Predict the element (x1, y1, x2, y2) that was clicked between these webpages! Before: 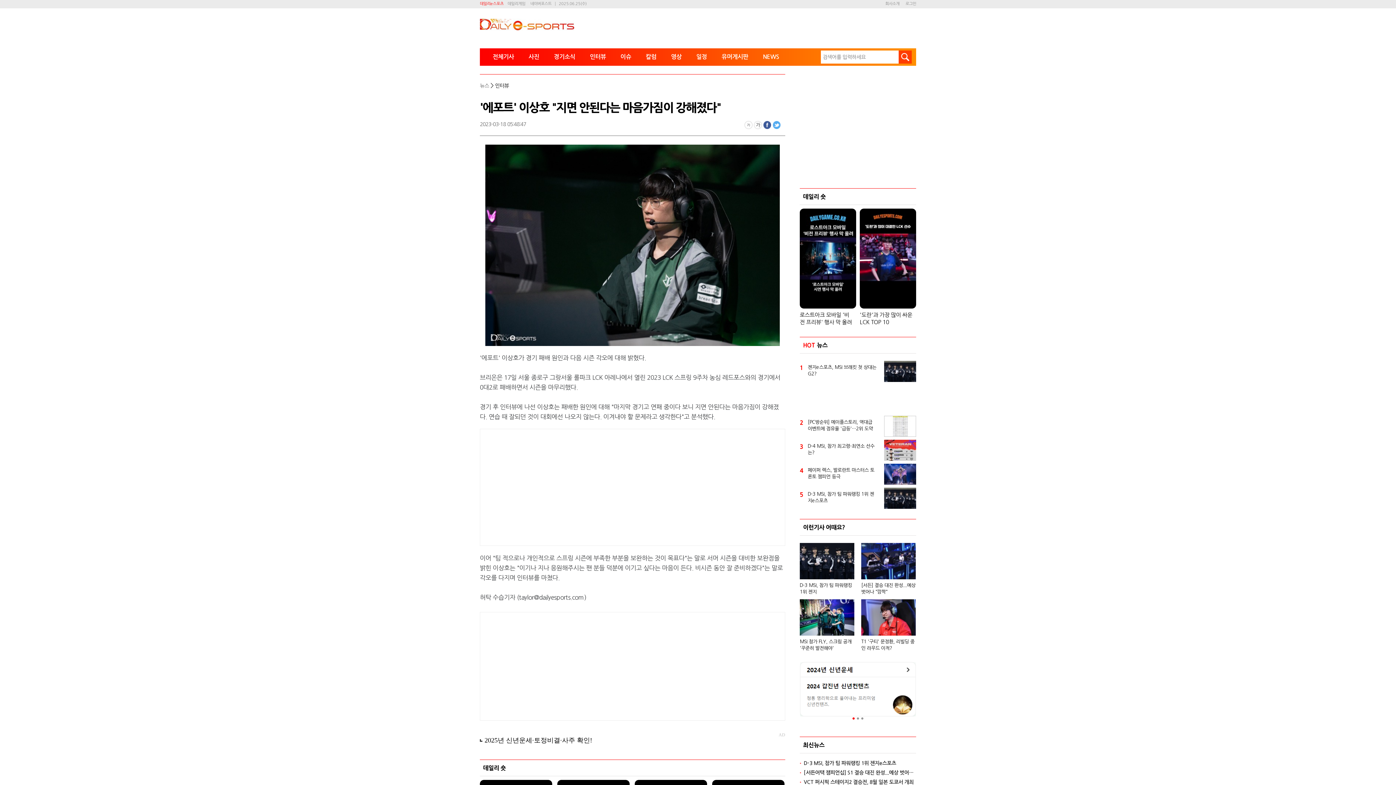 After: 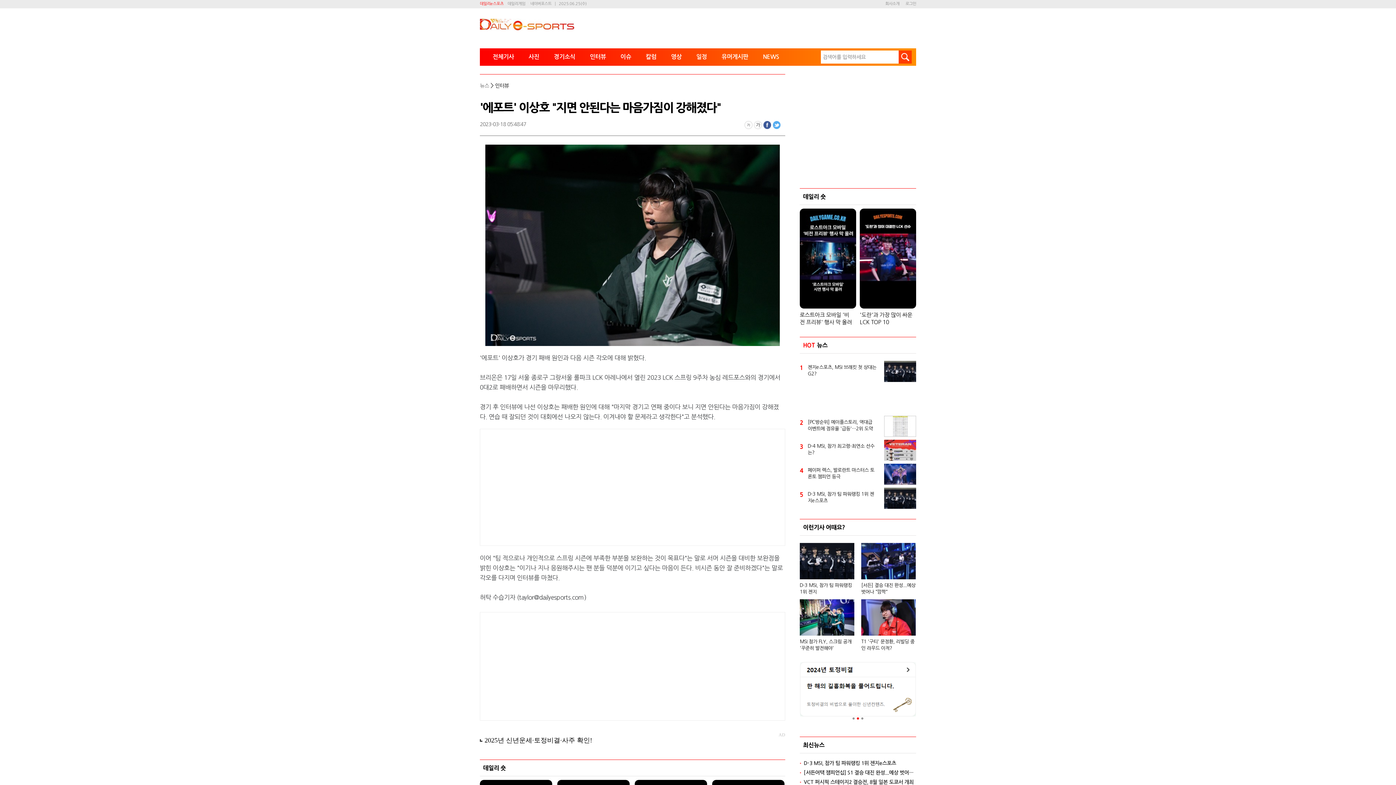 Action: label: 페이스북 bbox: (763, 121, 771, 129)